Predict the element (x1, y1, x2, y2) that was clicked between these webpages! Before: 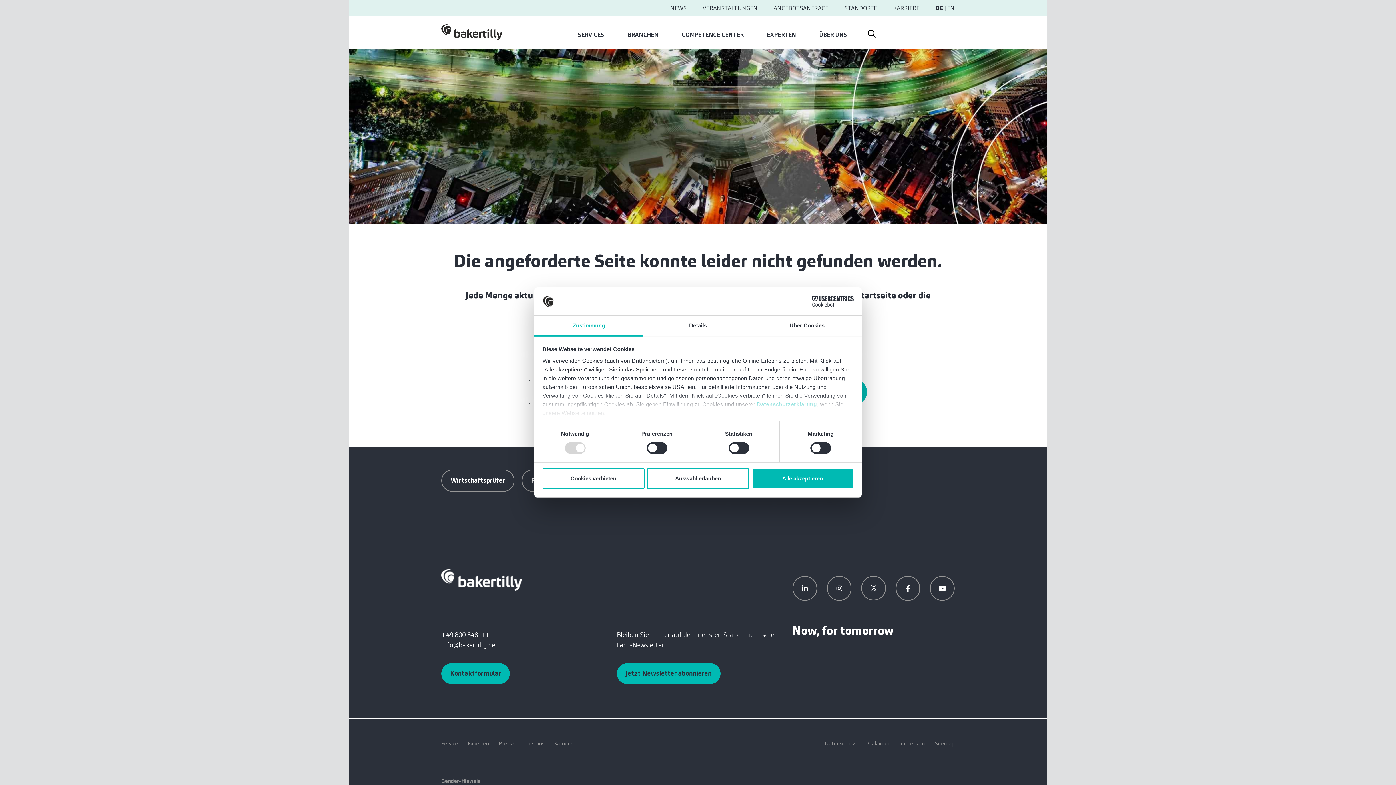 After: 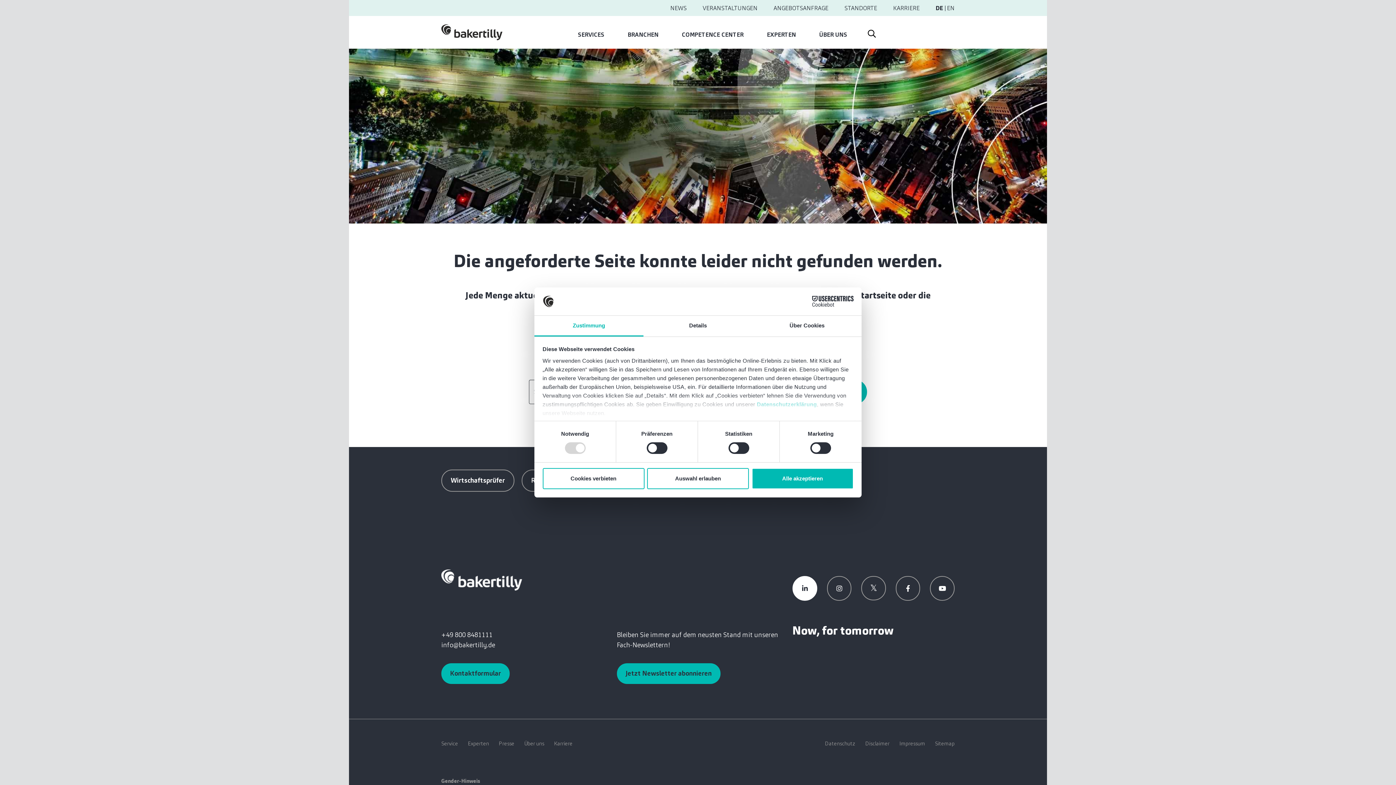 Action: bbox: (792, 576, 817, 600)